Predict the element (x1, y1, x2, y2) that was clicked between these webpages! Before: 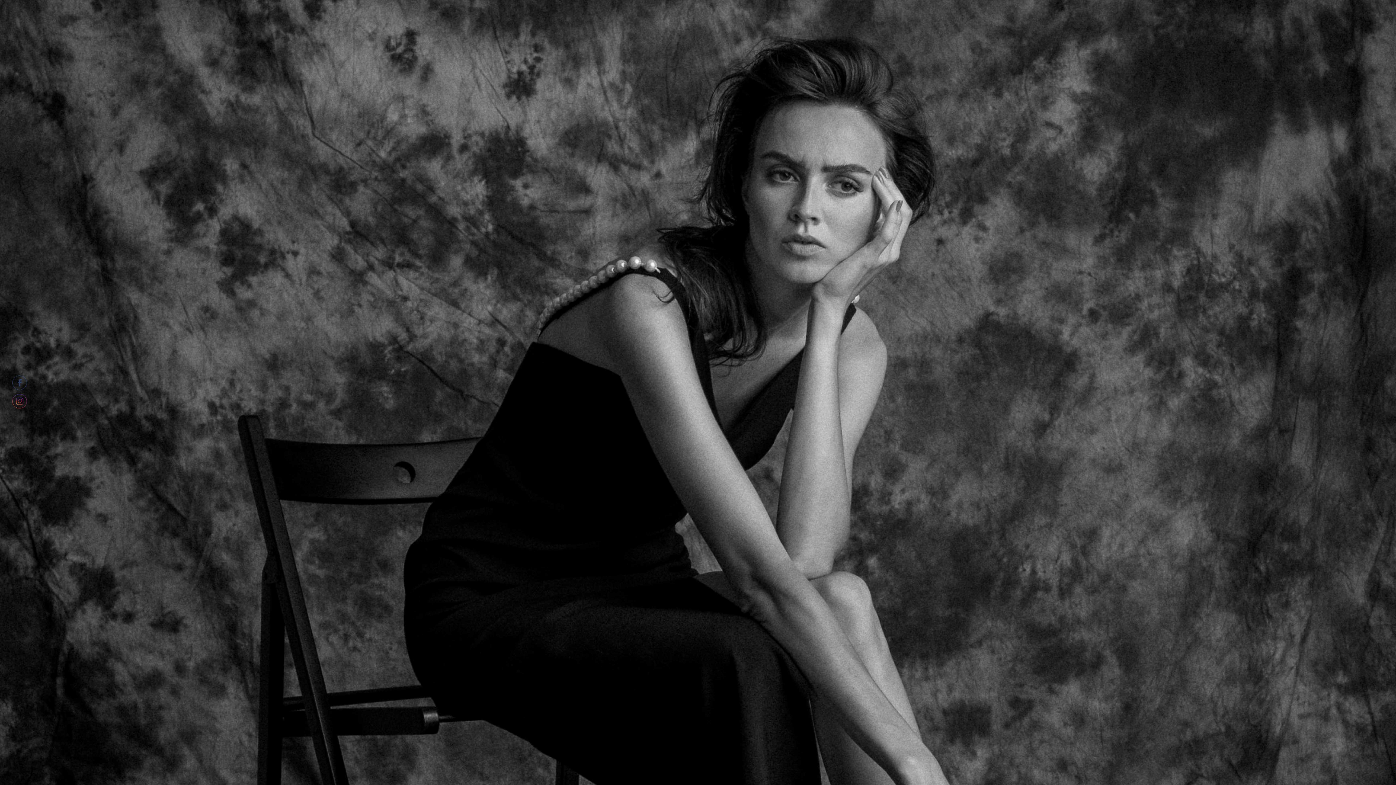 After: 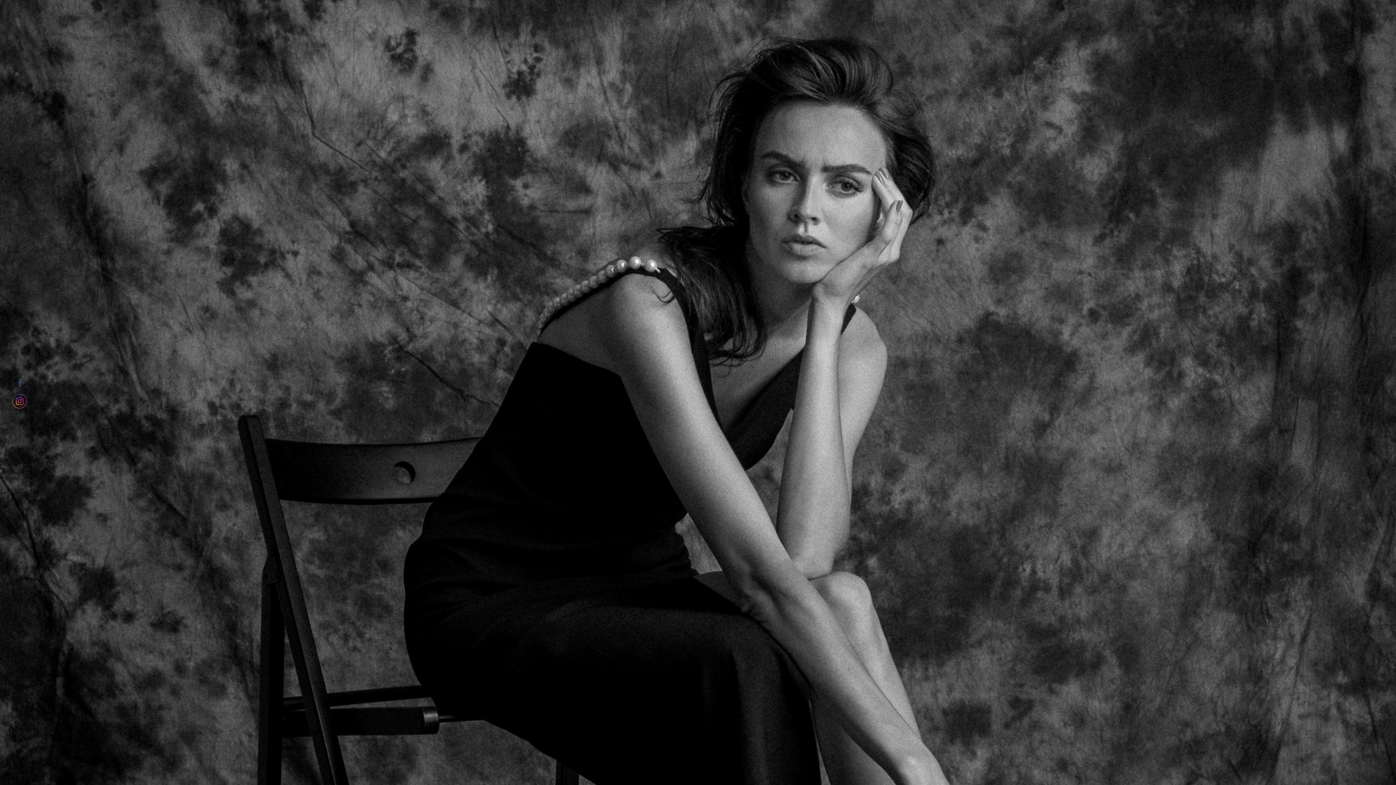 Action: bbox: (12, 394, 27, 409)